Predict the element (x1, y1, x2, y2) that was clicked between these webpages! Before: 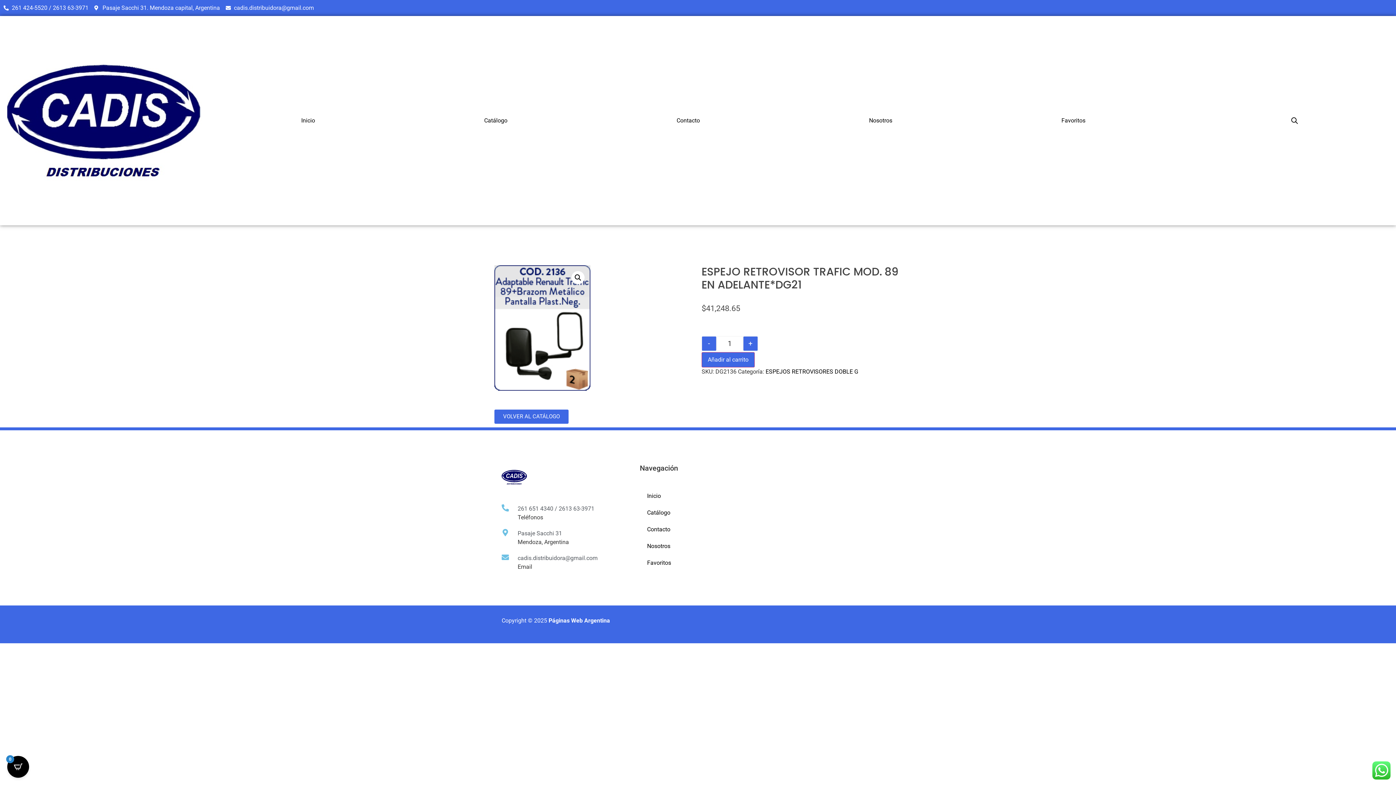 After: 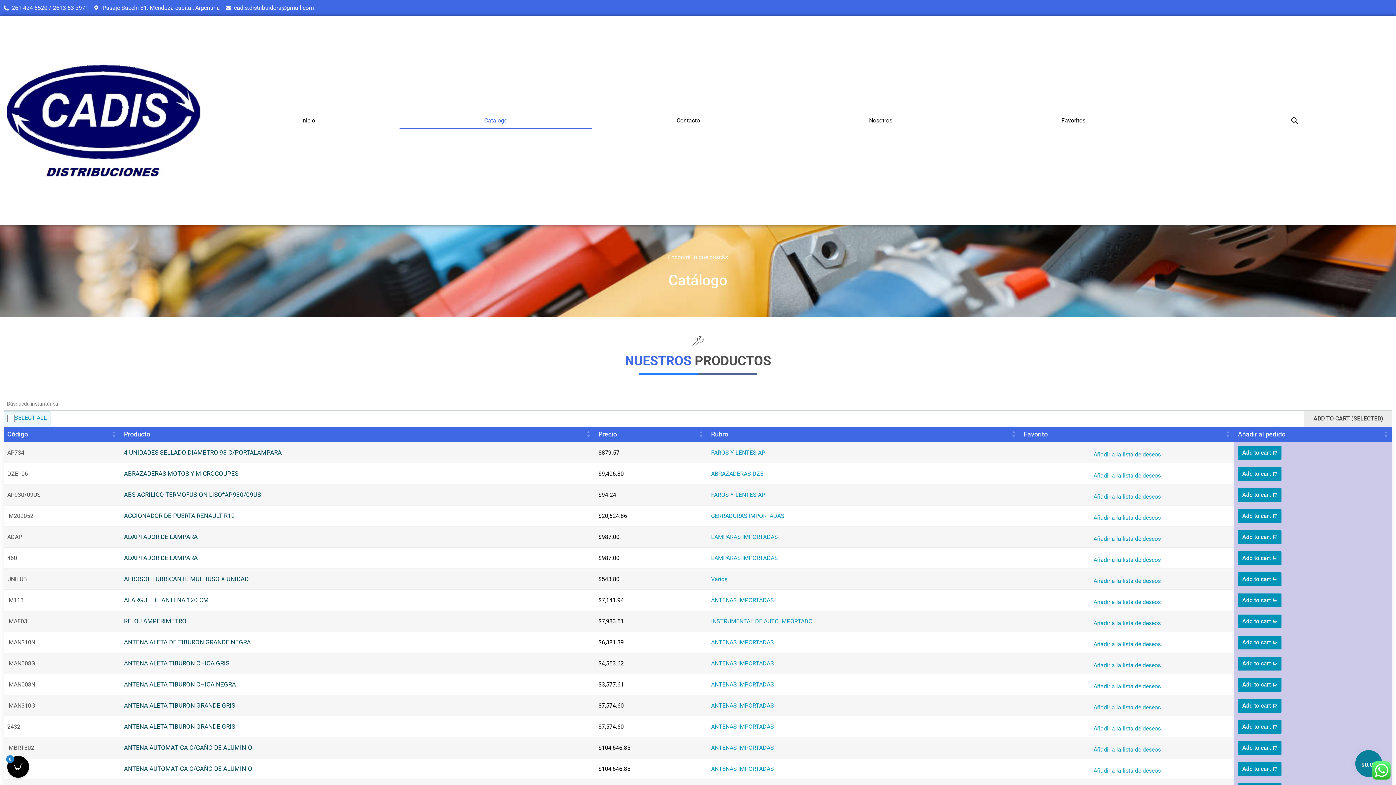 Action: label: Catálogo bbox: (399, 112, 592, 129)